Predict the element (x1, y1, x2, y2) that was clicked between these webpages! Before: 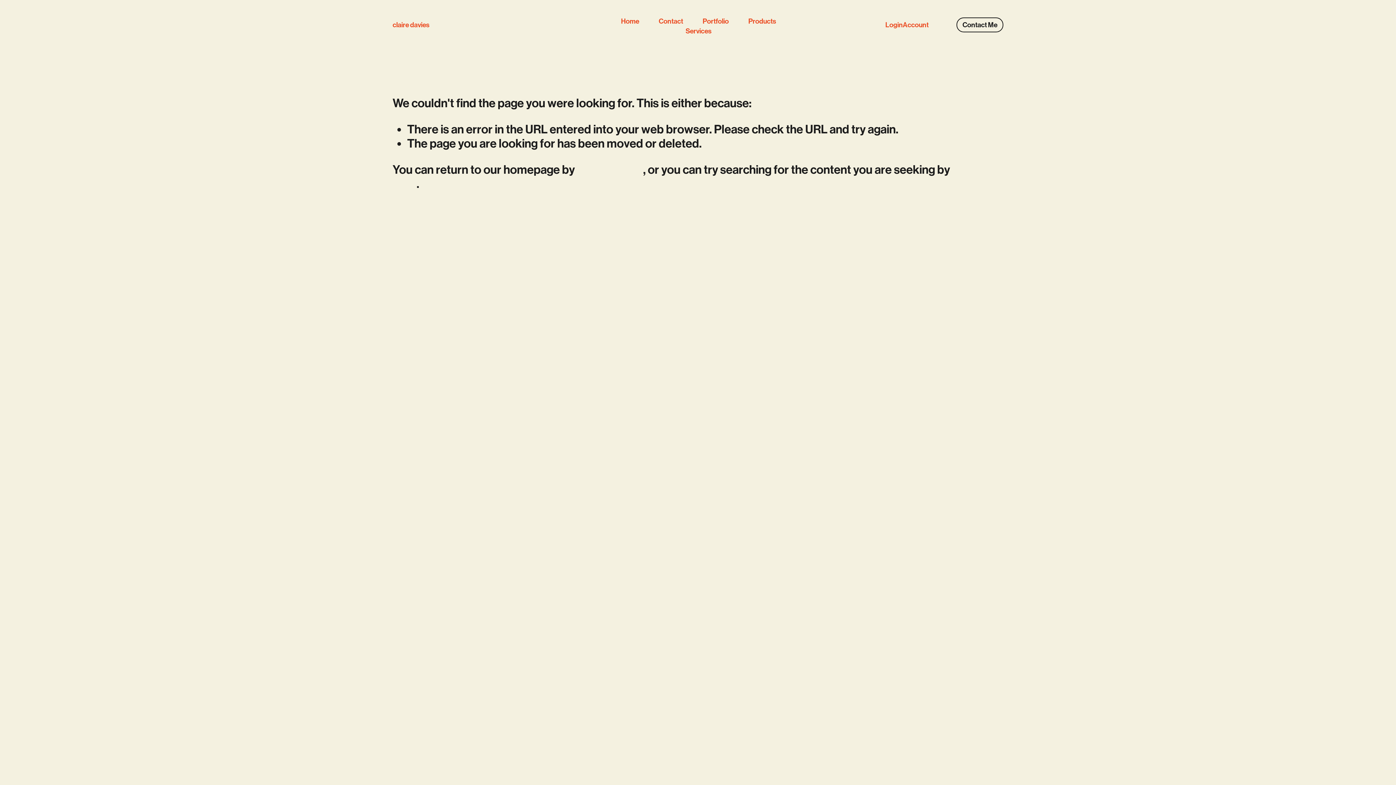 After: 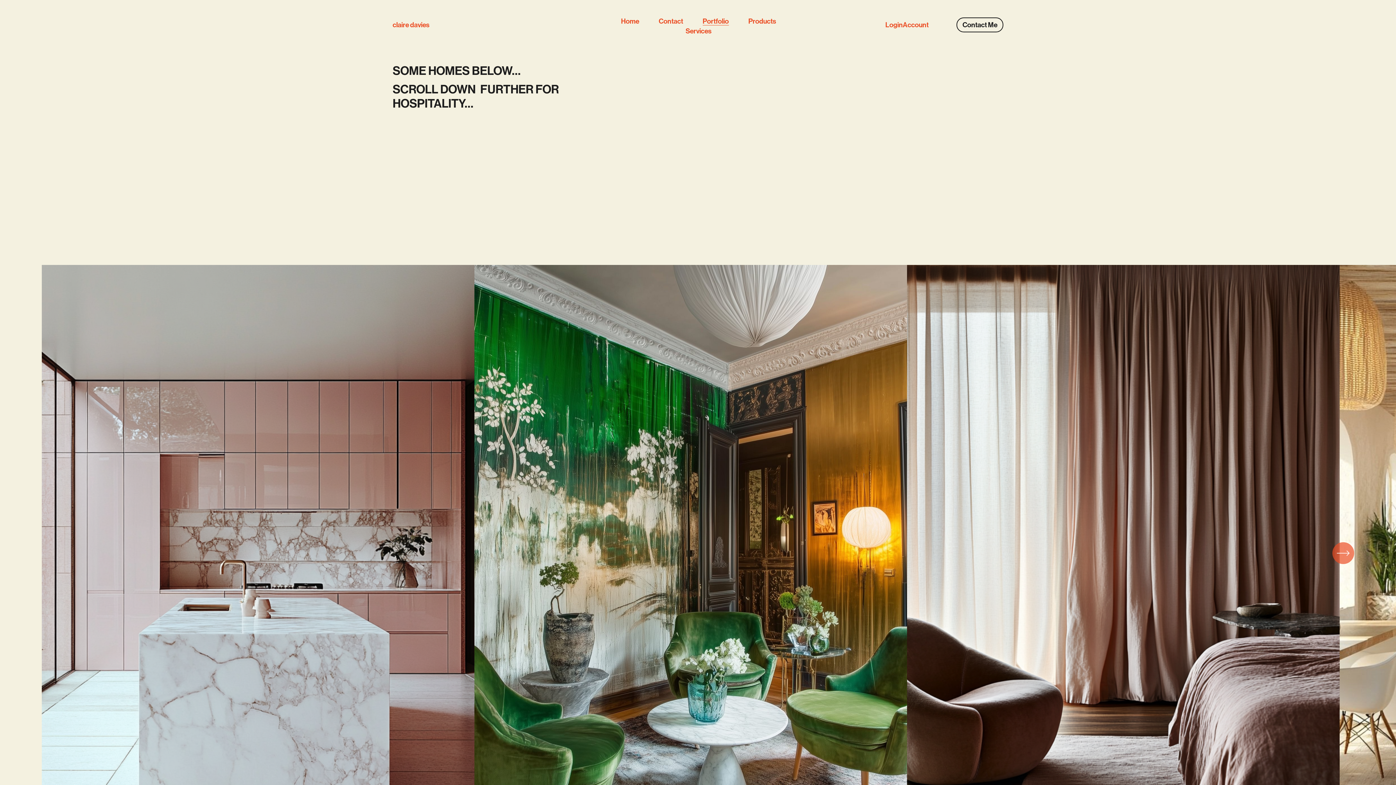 Action: label: Portfolio bbox: (702, 16, 729, 26)